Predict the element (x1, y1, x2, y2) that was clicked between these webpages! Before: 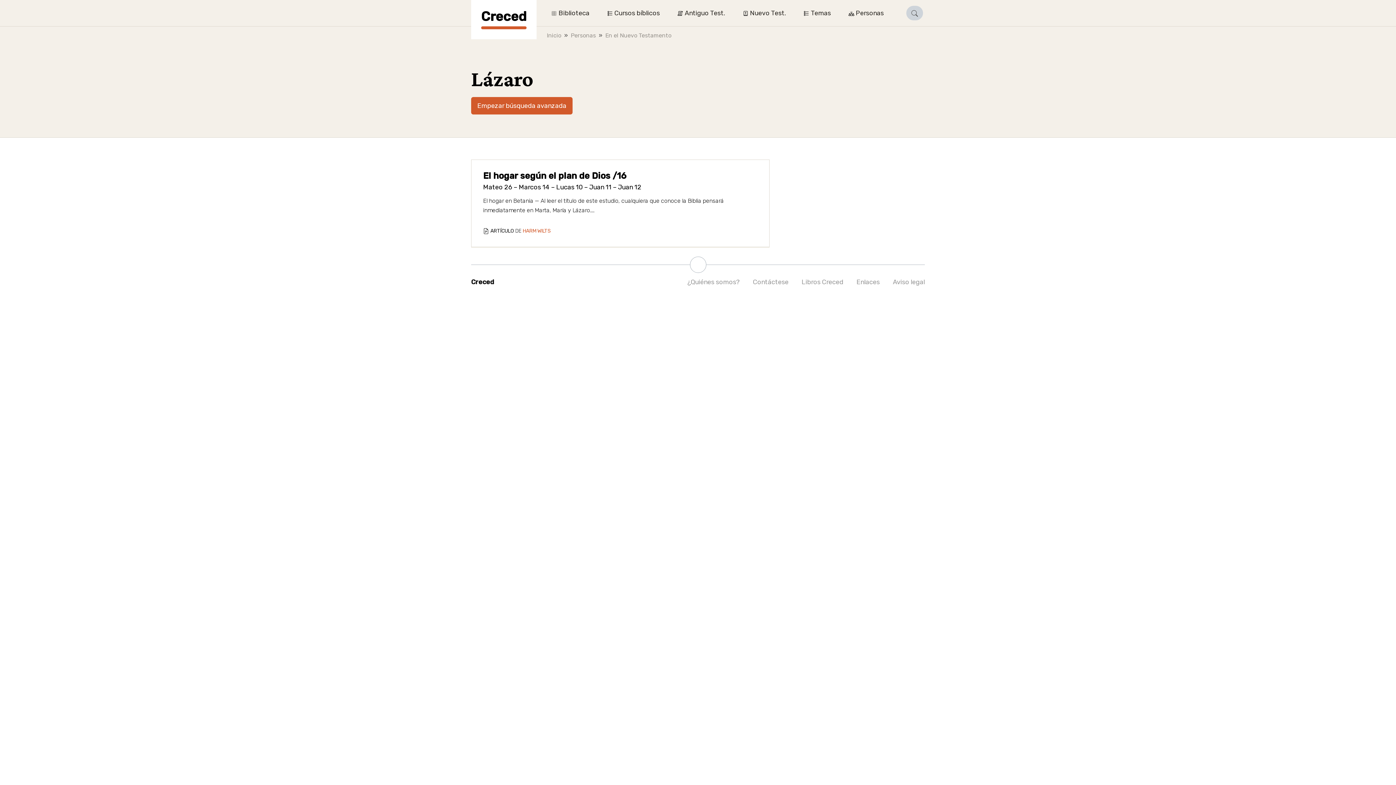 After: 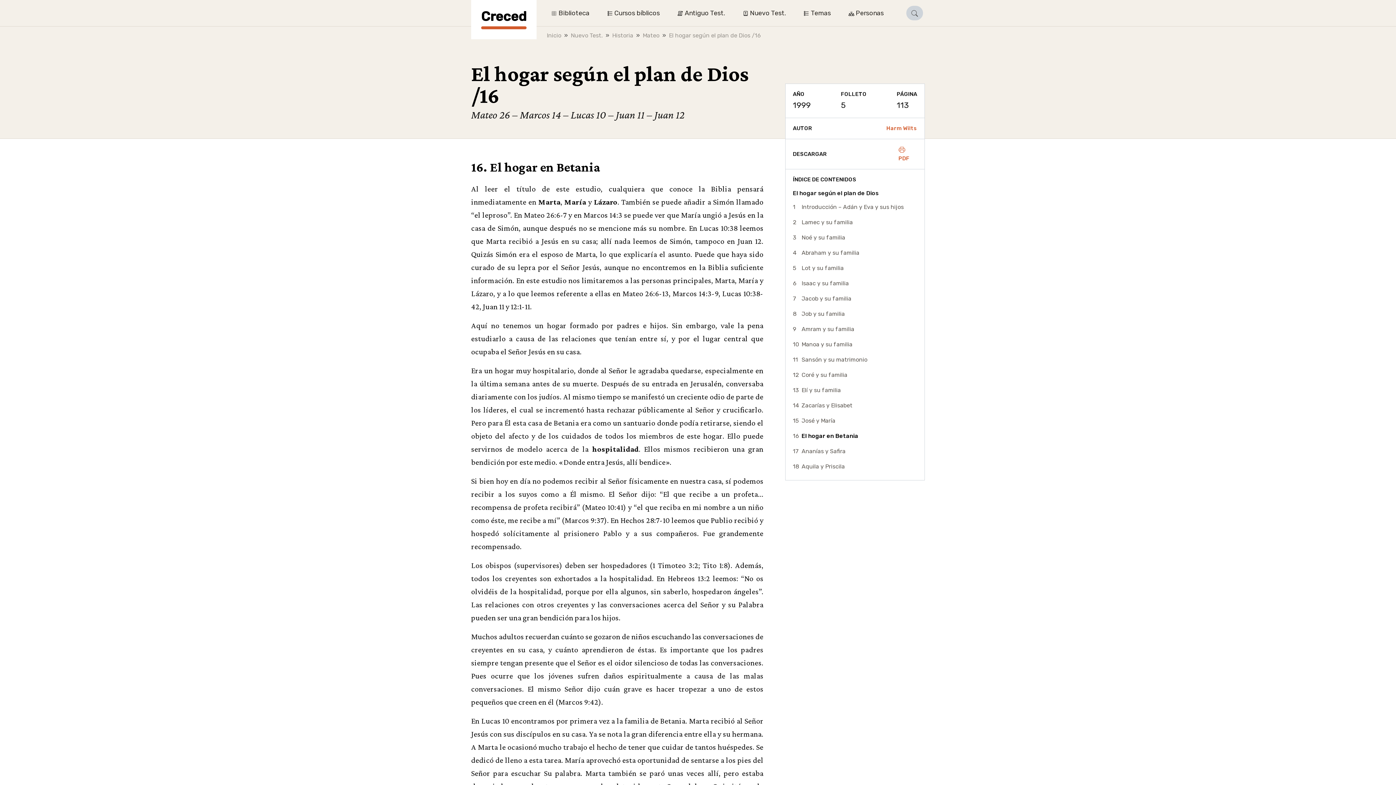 Action: bbox: (471, 160, 769, 221) label: El hogar según el plan de Dios /16

Mateo 26 – Marcos 14 – Lucas 10 – Juan 11 – Juan 12

El hogar en Betania — Al leer el título de este estudio, cualquiera que conoce la Biblia pensará inmediatamente en Marta, María y Lázaro....